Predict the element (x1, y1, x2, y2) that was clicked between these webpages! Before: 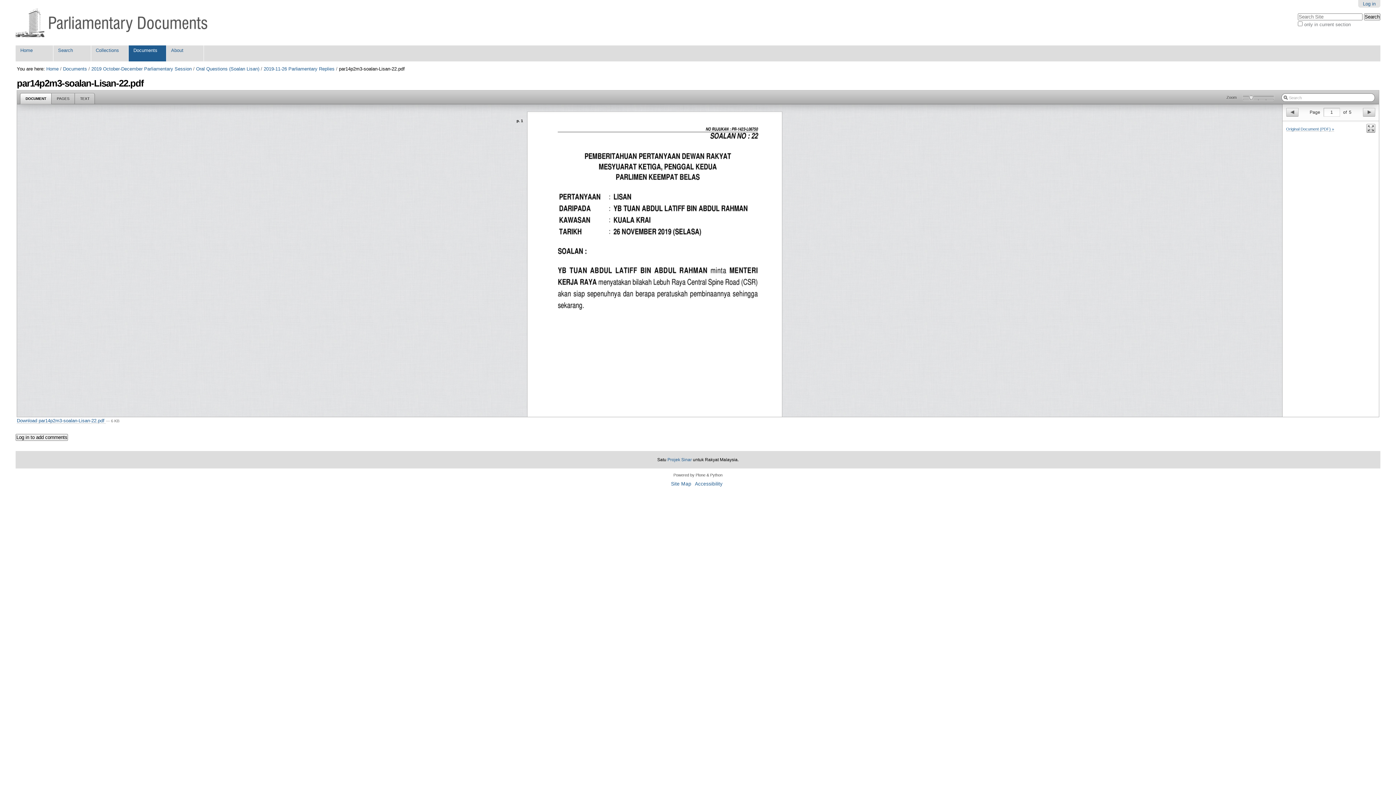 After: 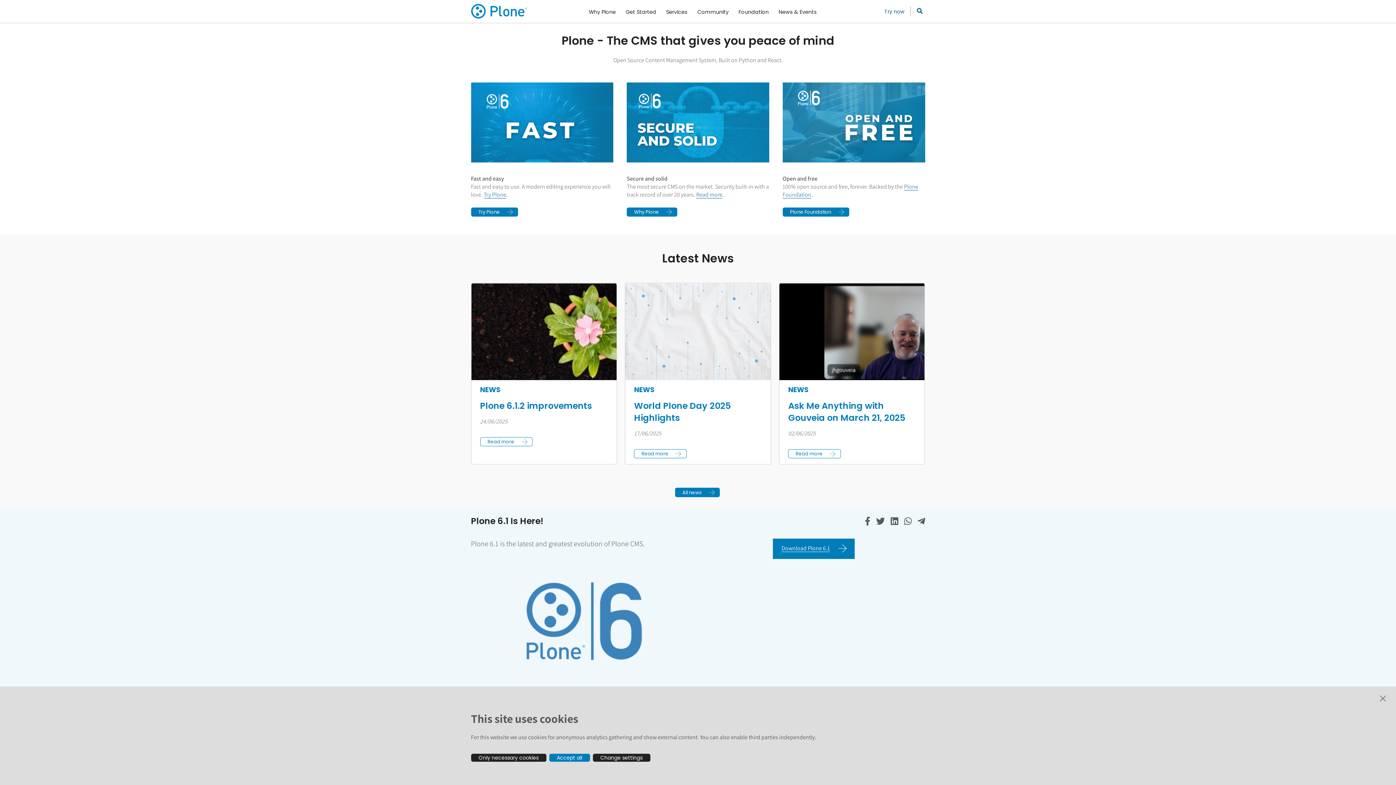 Action: bbox: (673, 473, 722, 477) label: Powered by Plone & Python